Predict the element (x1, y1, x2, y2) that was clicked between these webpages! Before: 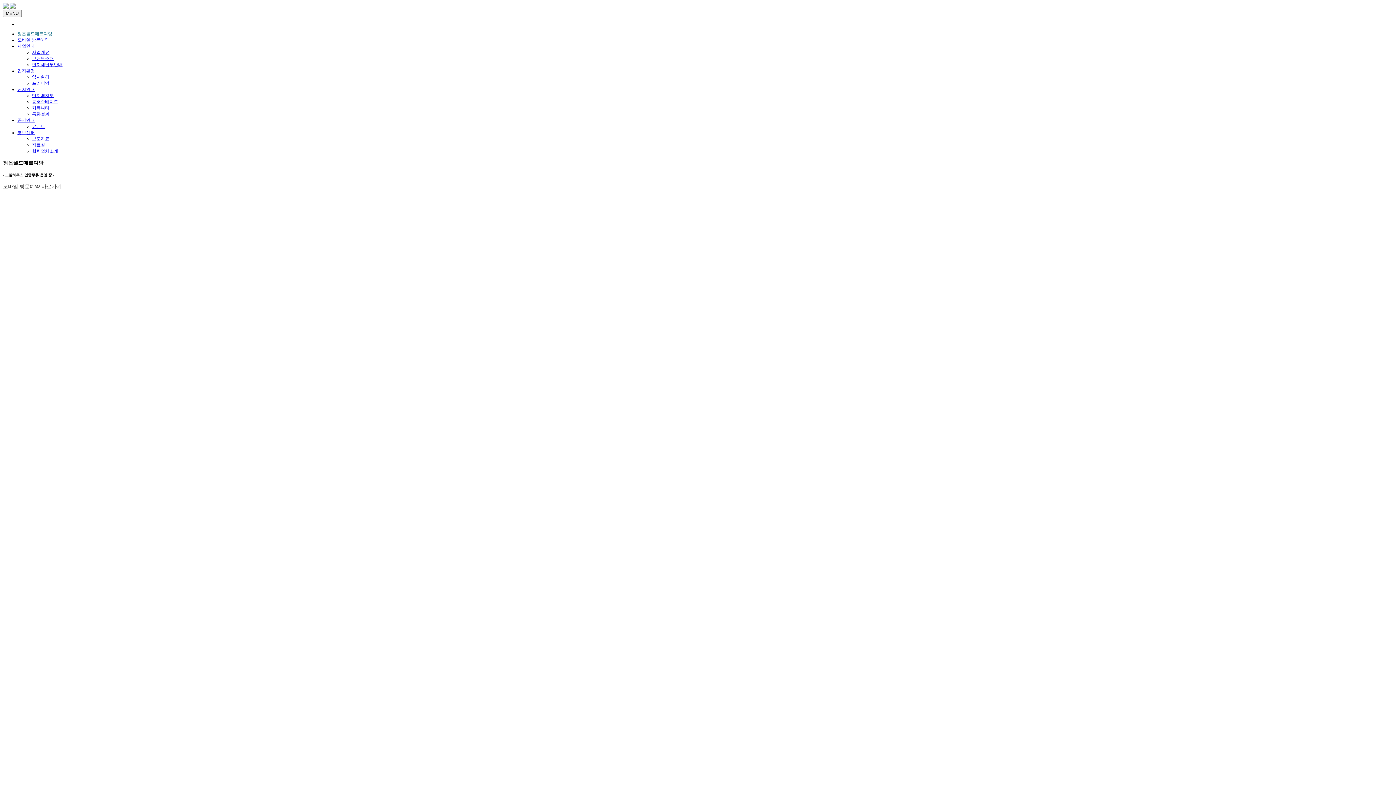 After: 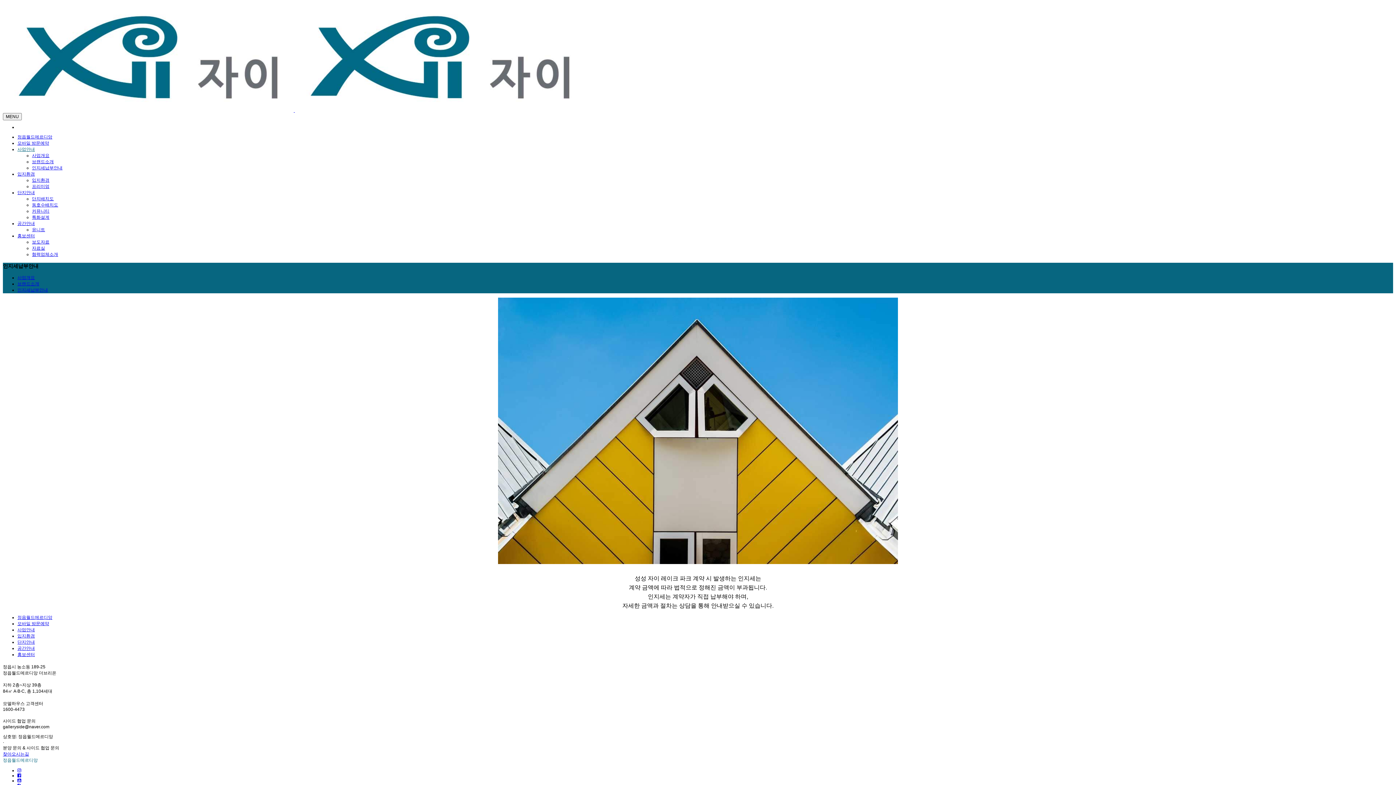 Action: label: 인지세납부안내 bbox: (32, 62, 62, 67)